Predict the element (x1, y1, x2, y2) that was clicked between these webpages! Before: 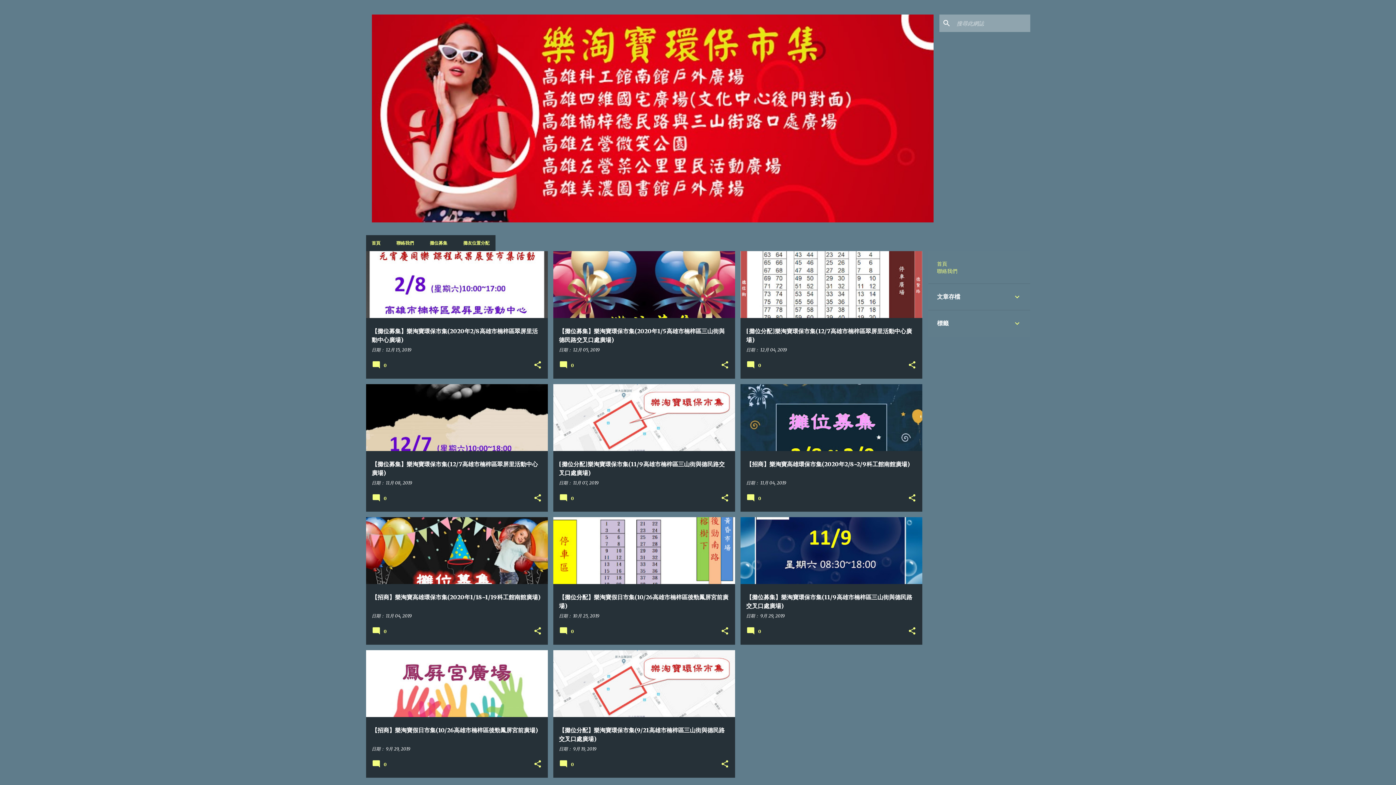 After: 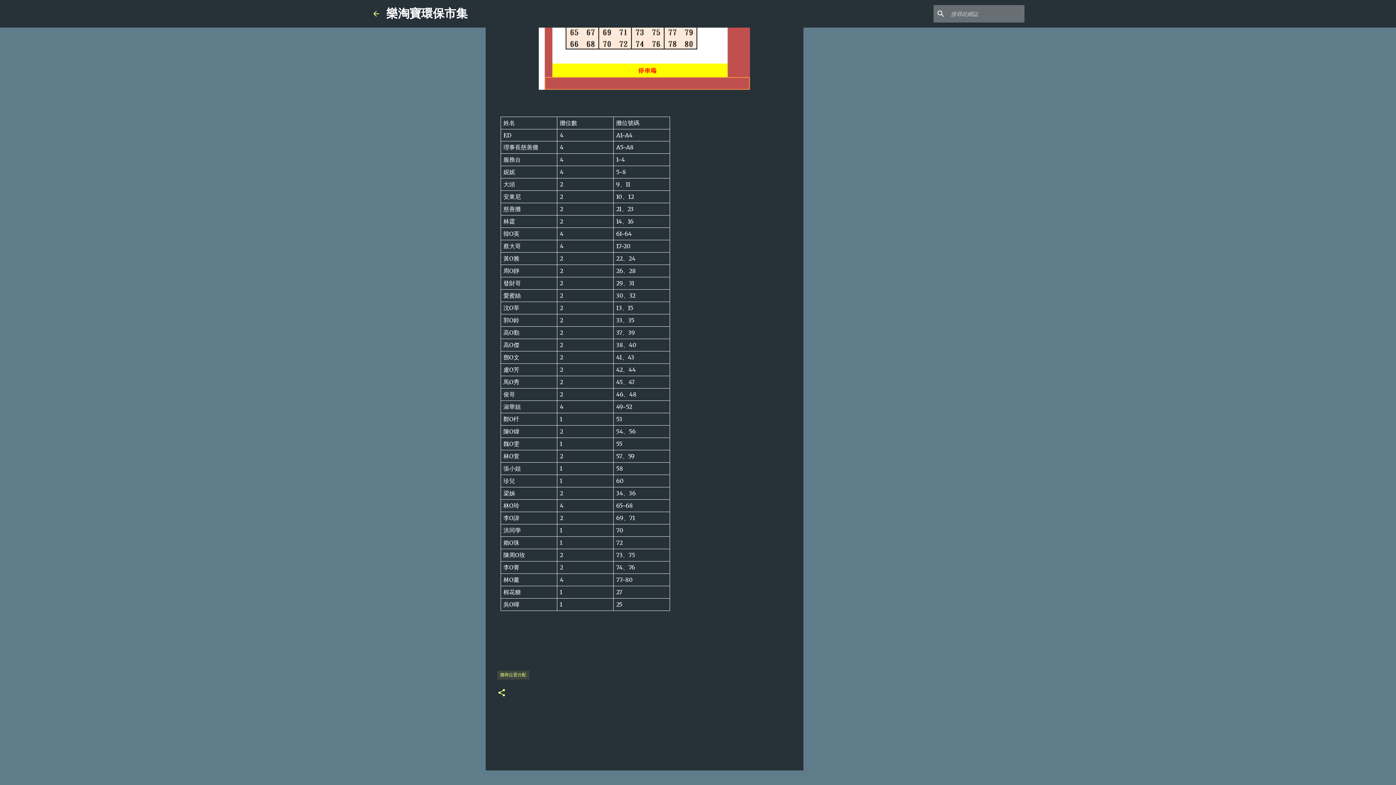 Action: bbox: (559, 498, 576, 503) label:  0